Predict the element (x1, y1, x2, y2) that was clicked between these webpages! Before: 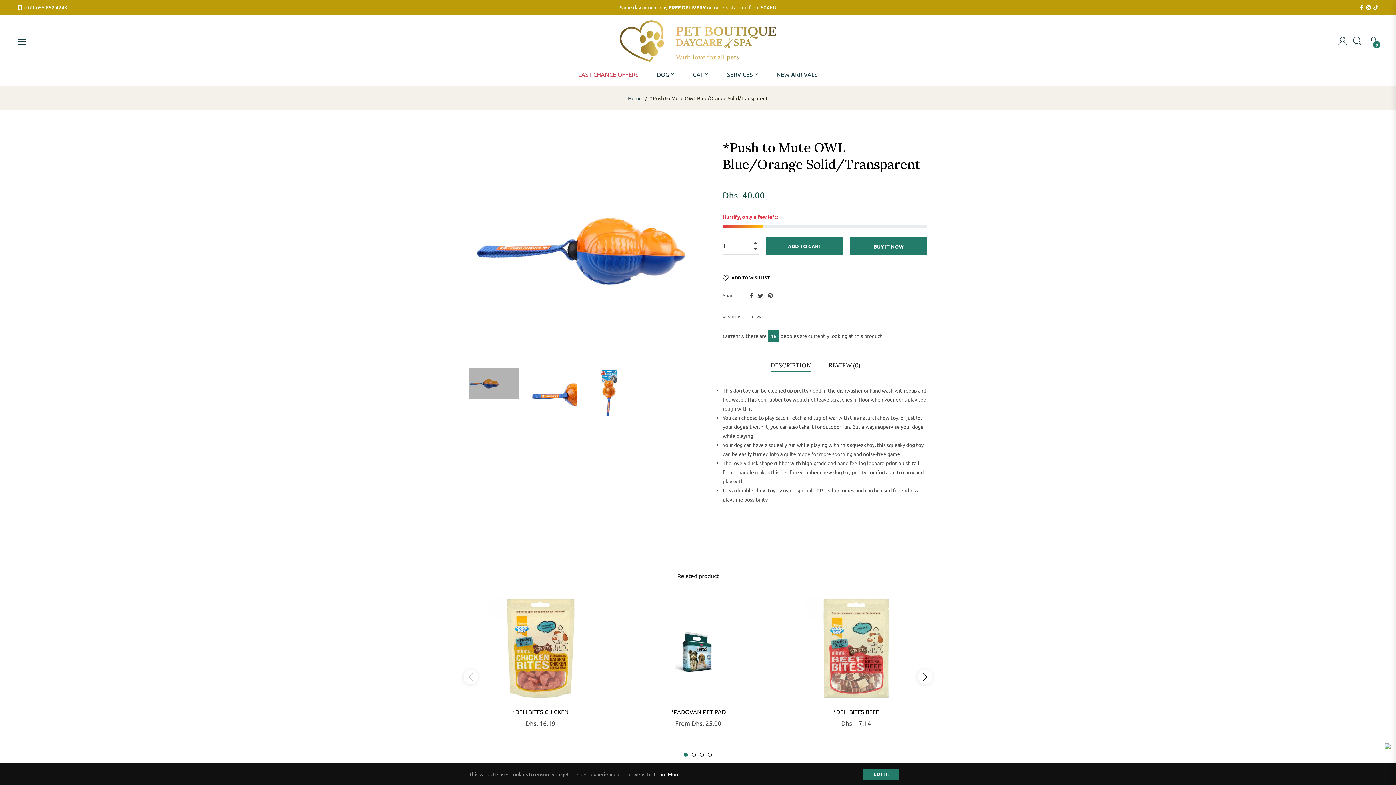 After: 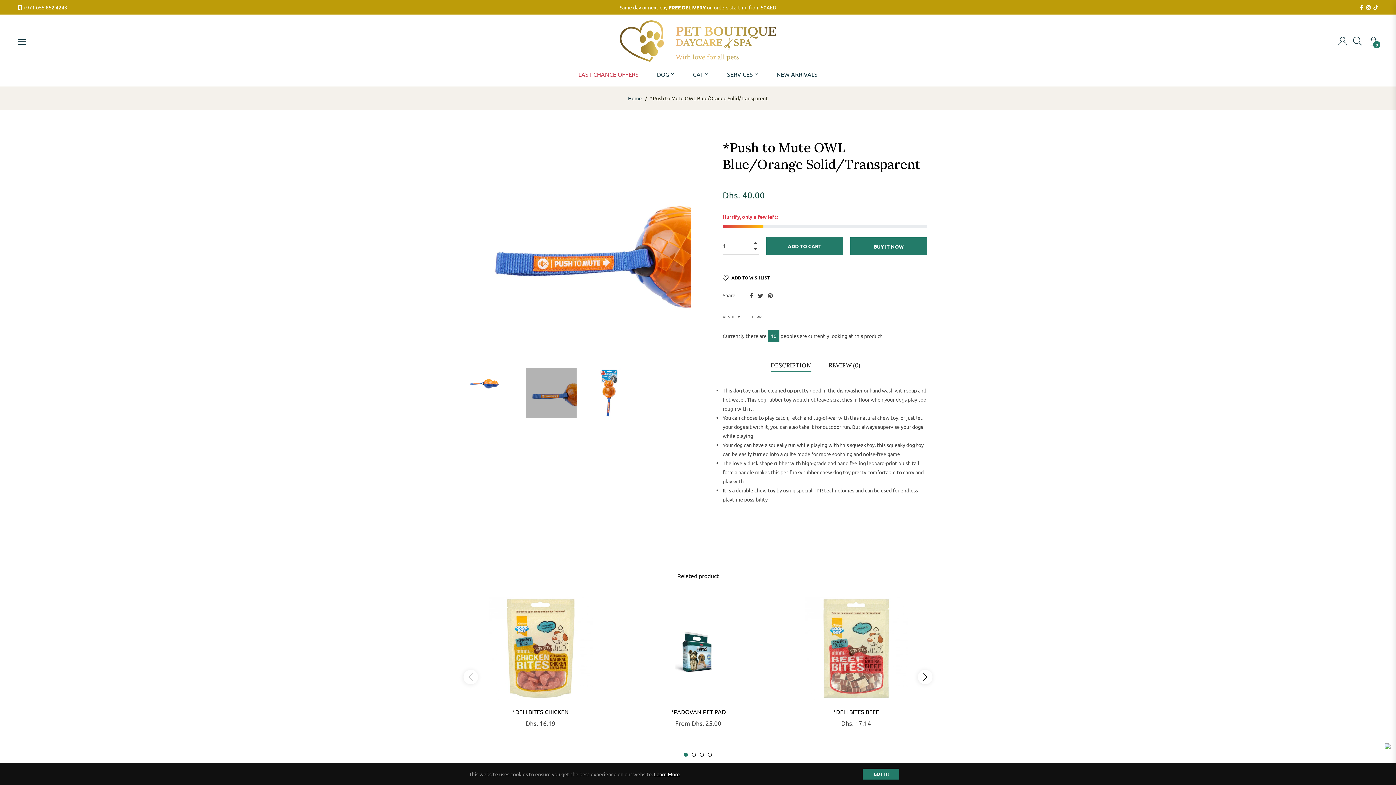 Action: bbox: (526, 368, 576, 418)